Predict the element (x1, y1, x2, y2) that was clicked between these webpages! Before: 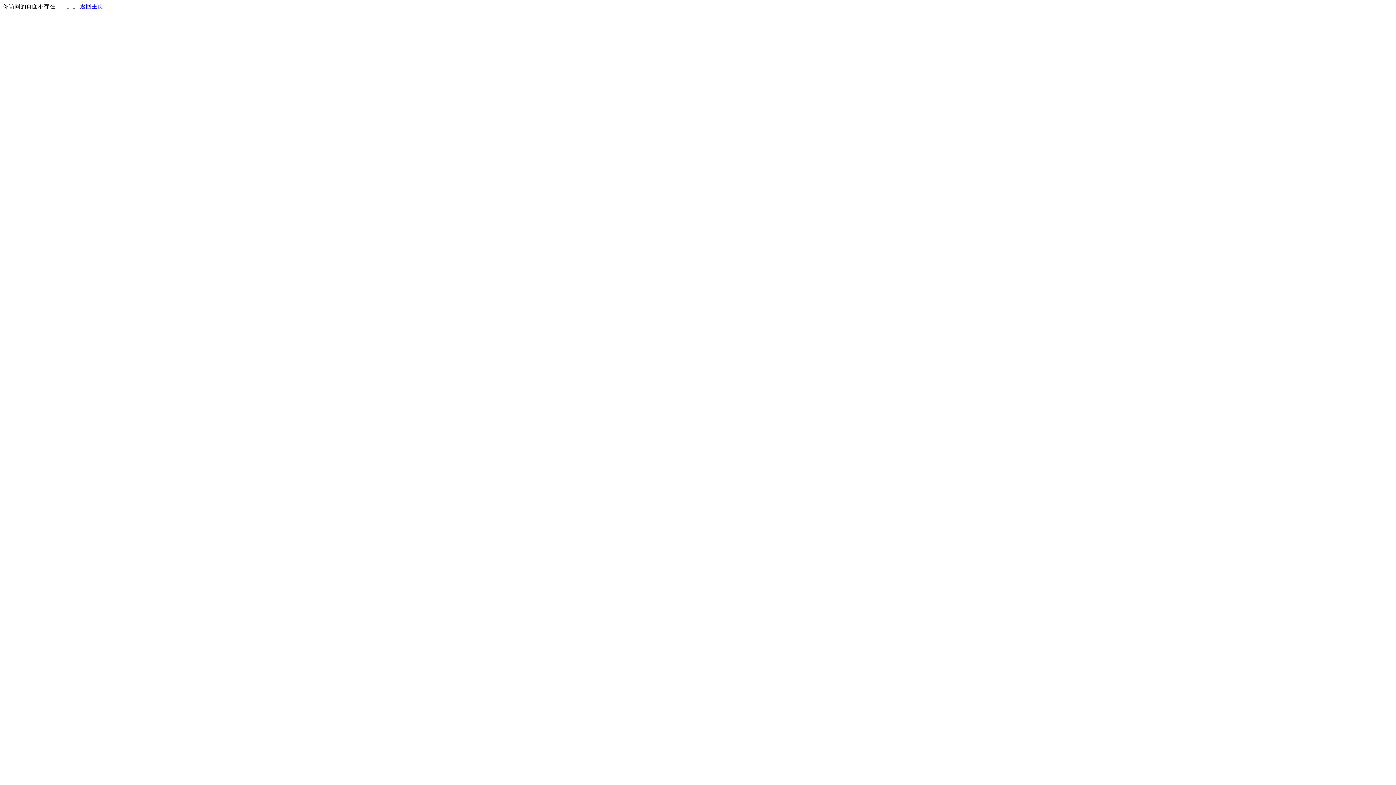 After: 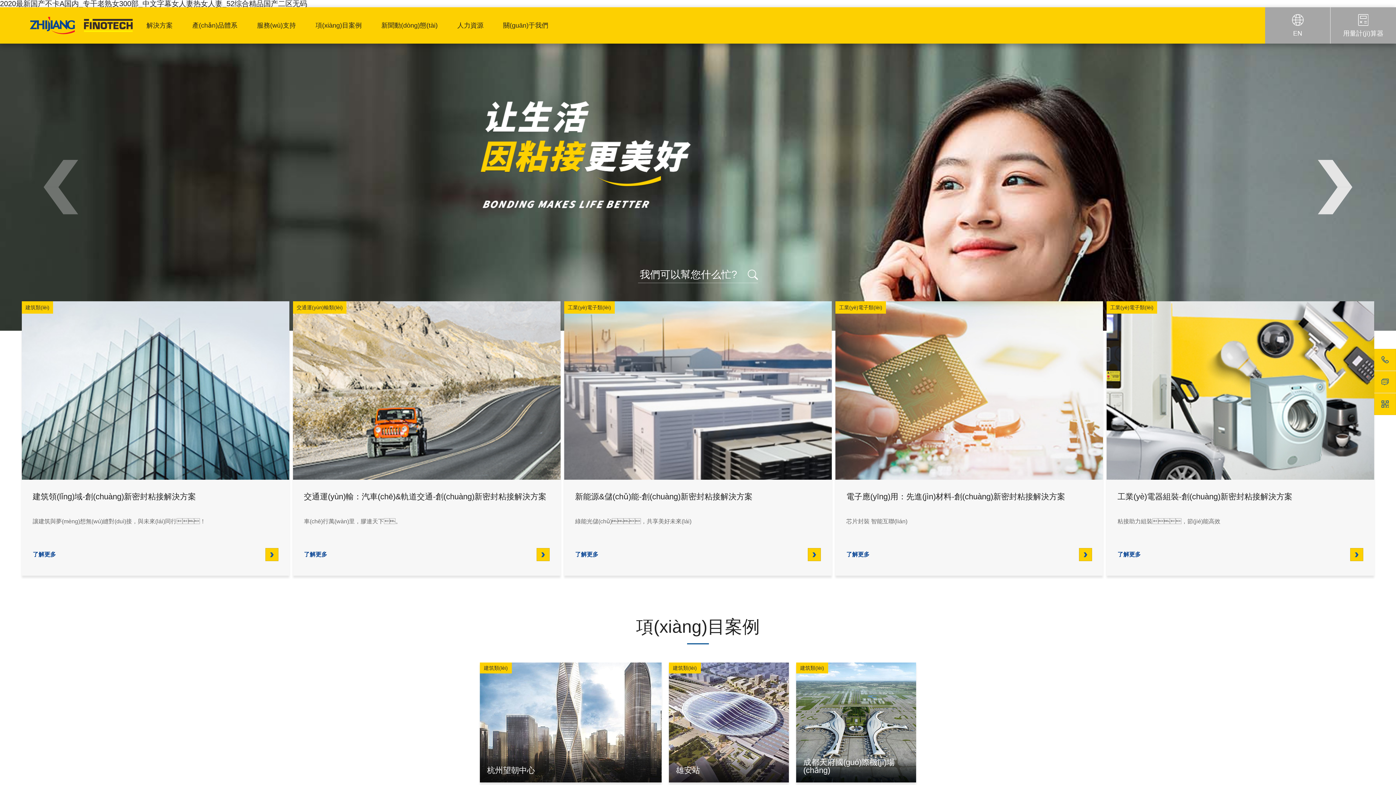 Action: label: 返回主页 bbox: (80, 3, 103, 9)